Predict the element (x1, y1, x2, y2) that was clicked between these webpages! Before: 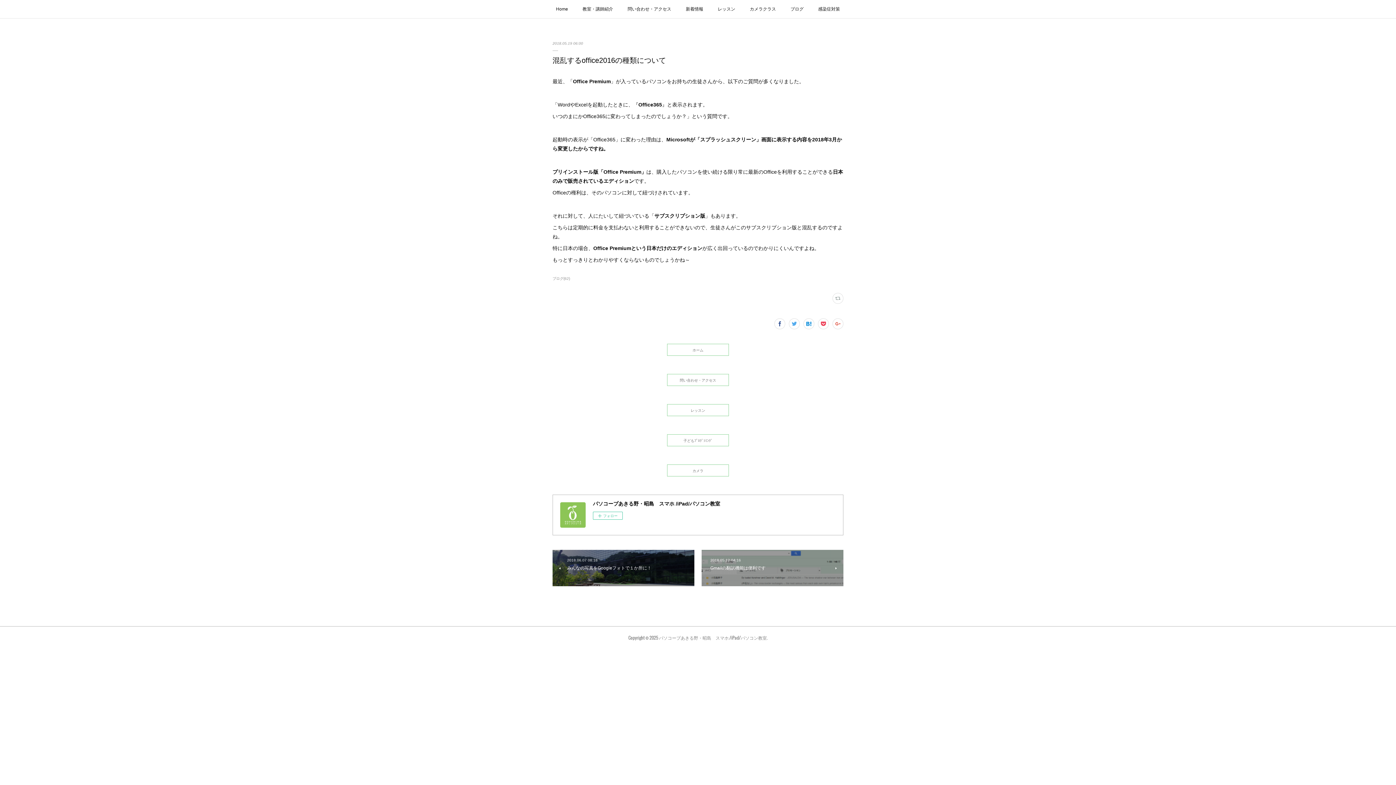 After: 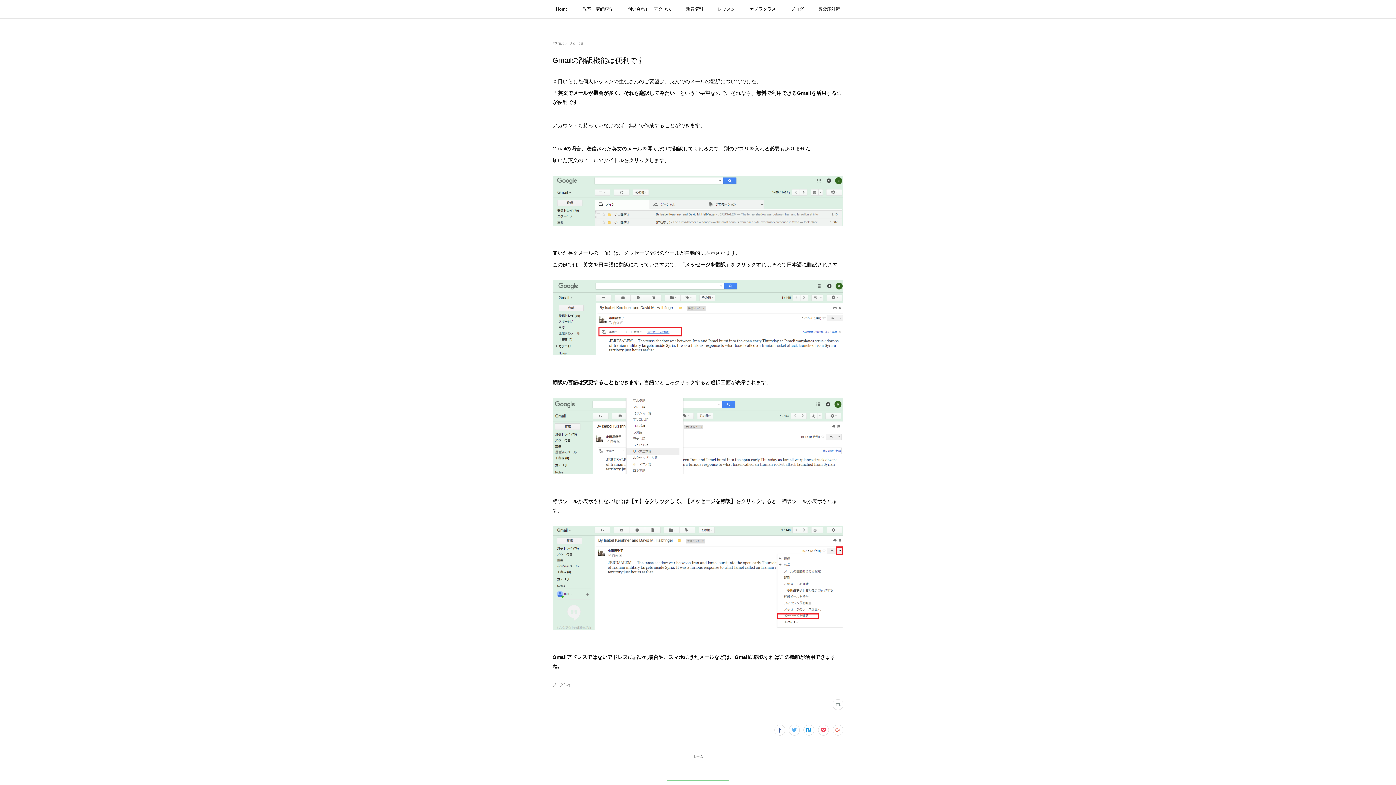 Action: bbox: (701, 550, 843, 586) label: 2018.05.12 04:16
Gmailの翻訳機能は便利です